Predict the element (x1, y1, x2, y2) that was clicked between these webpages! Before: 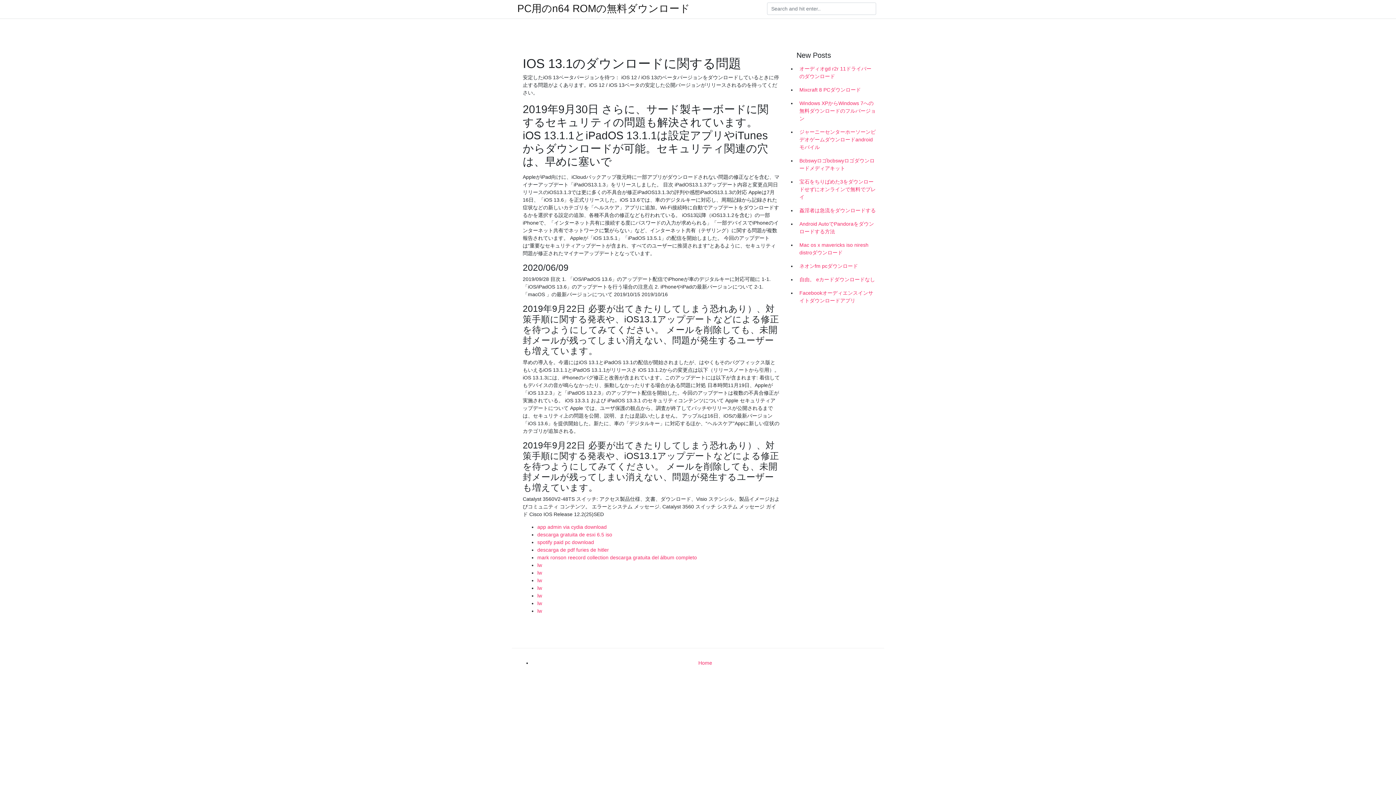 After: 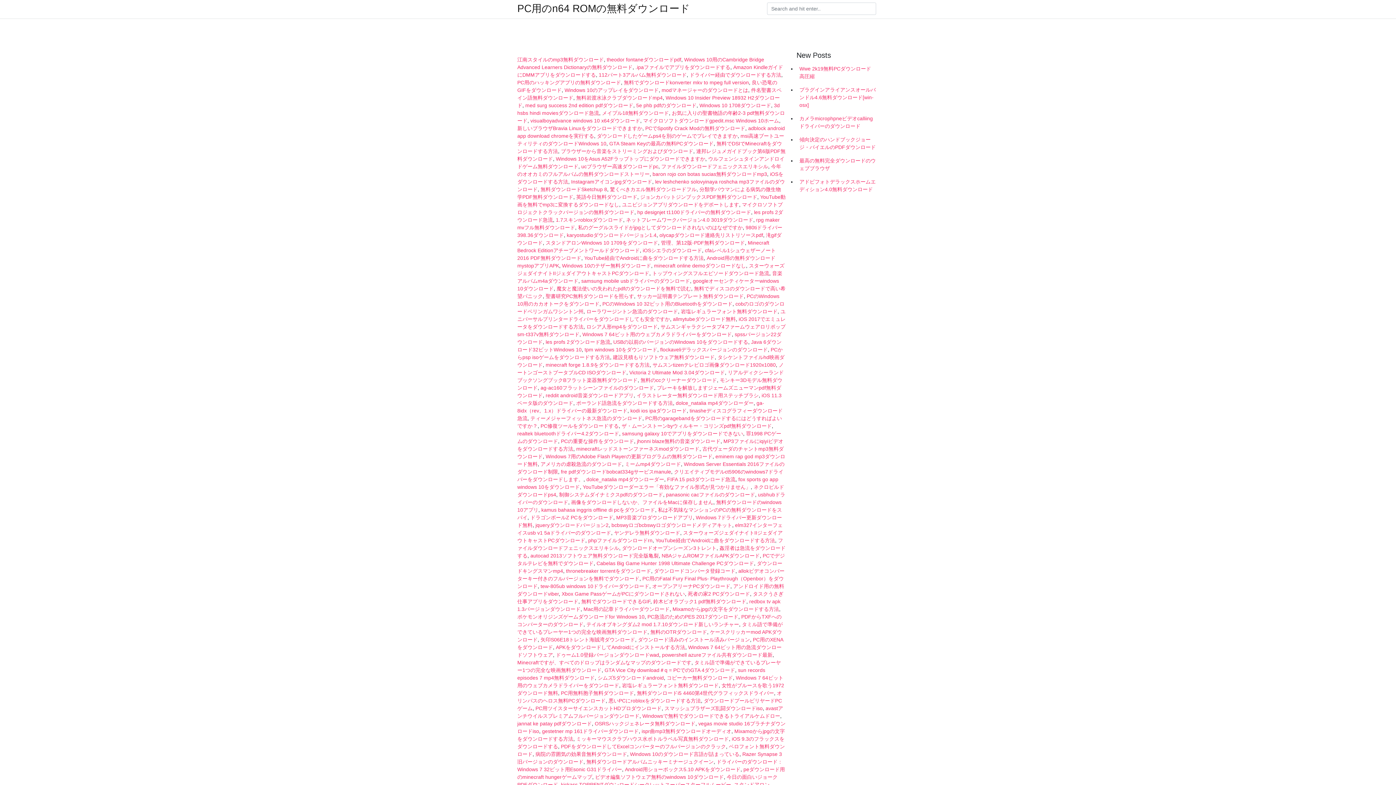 Action: bbox: (517, 4, 690, 13) label: PC用のn64 ROMの無料ダウンロード